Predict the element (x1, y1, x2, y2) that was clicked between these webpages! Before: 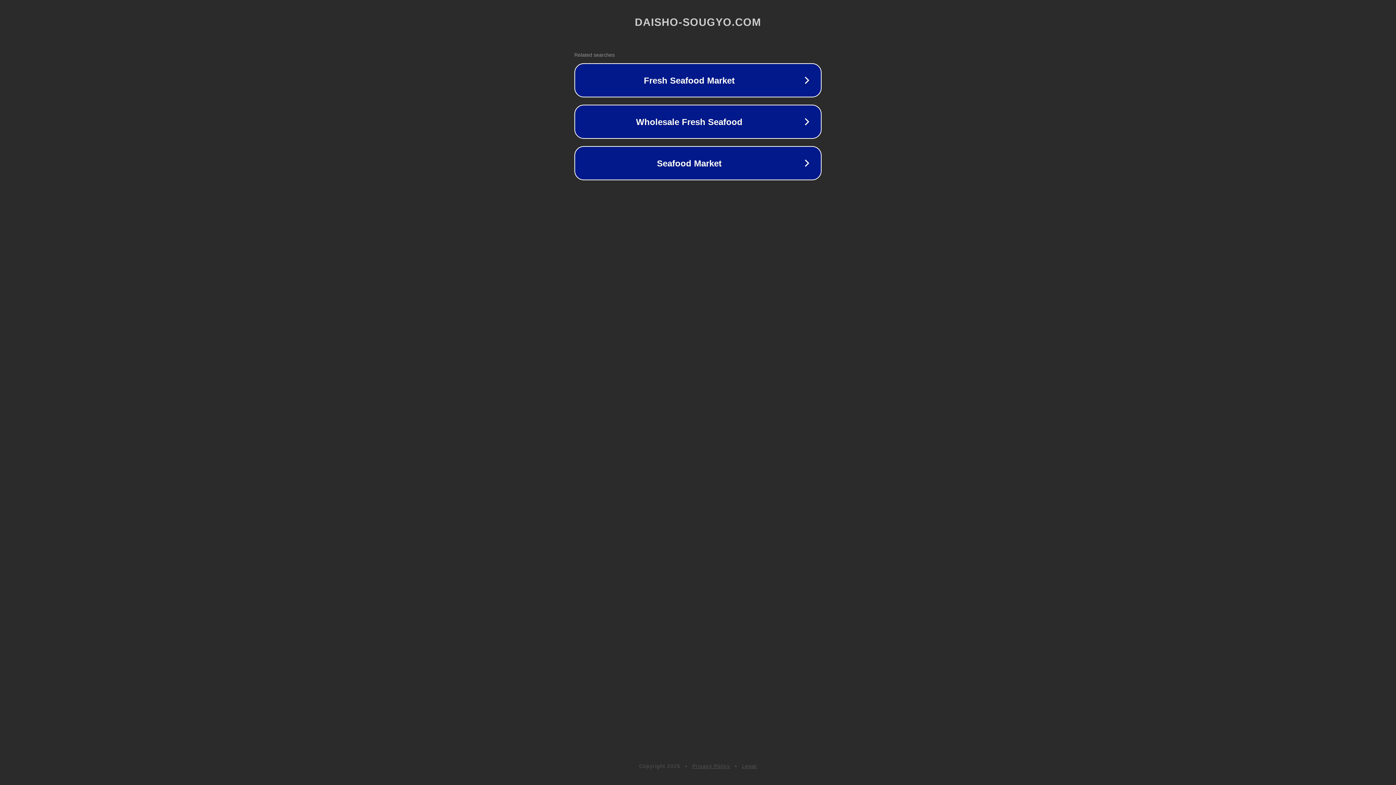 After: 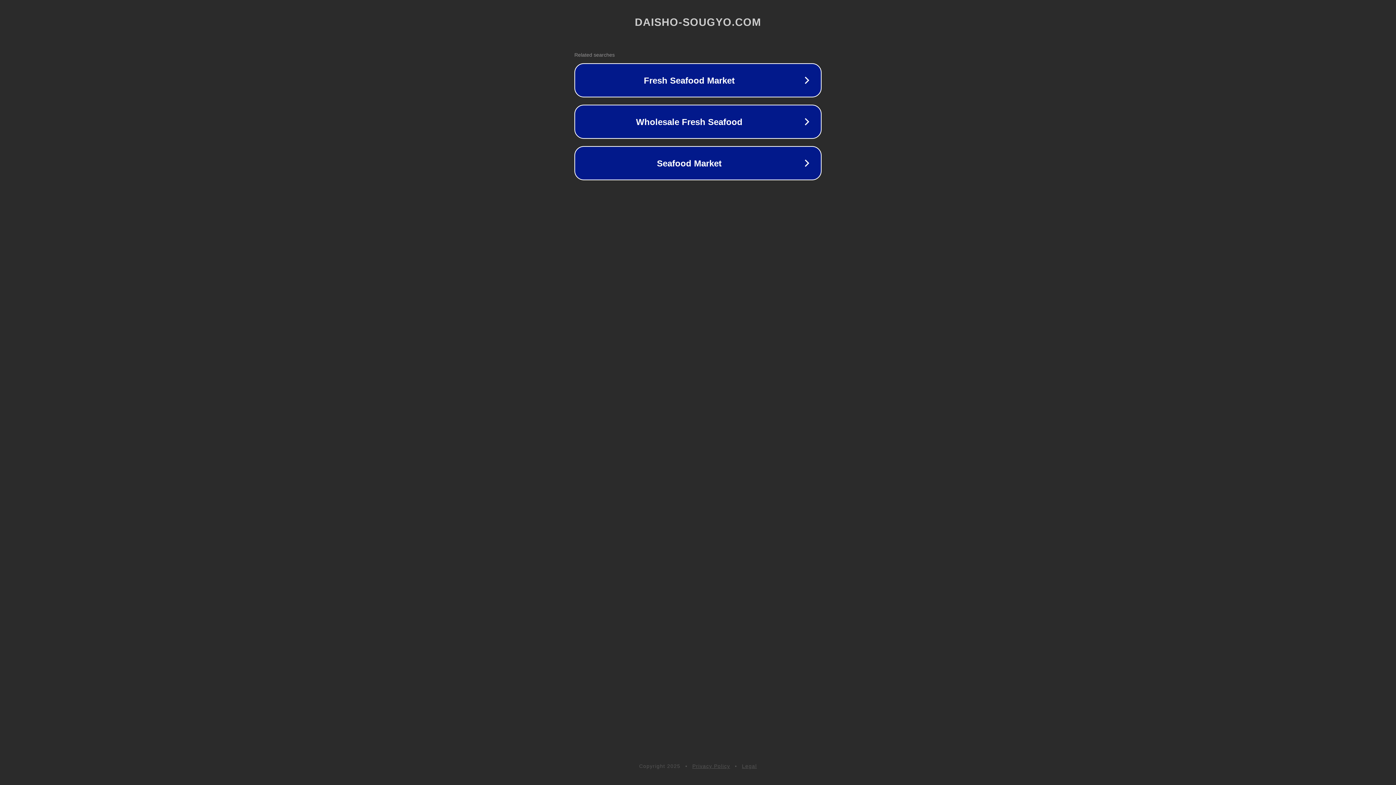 Action: bbox: (692, 763, 730, 769) label: Privacy Policy